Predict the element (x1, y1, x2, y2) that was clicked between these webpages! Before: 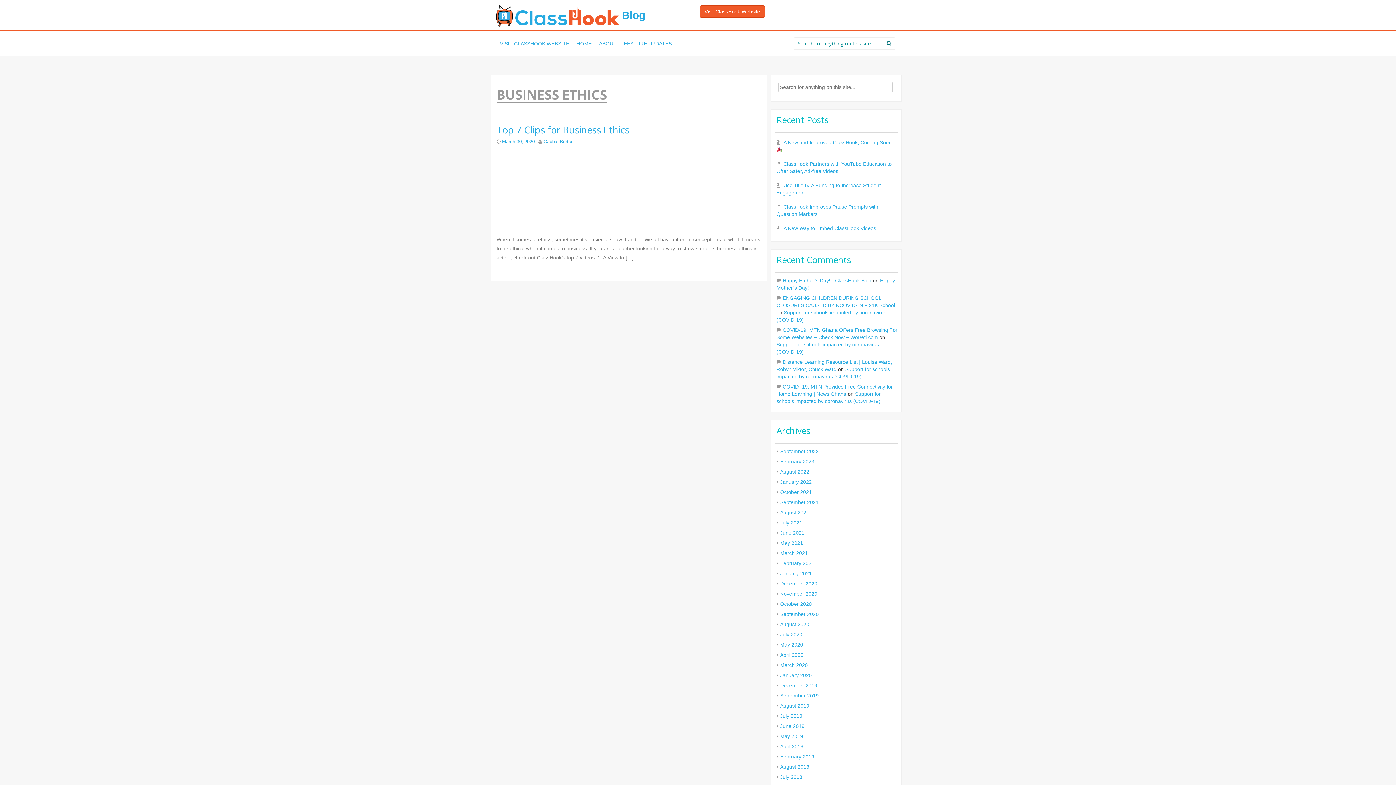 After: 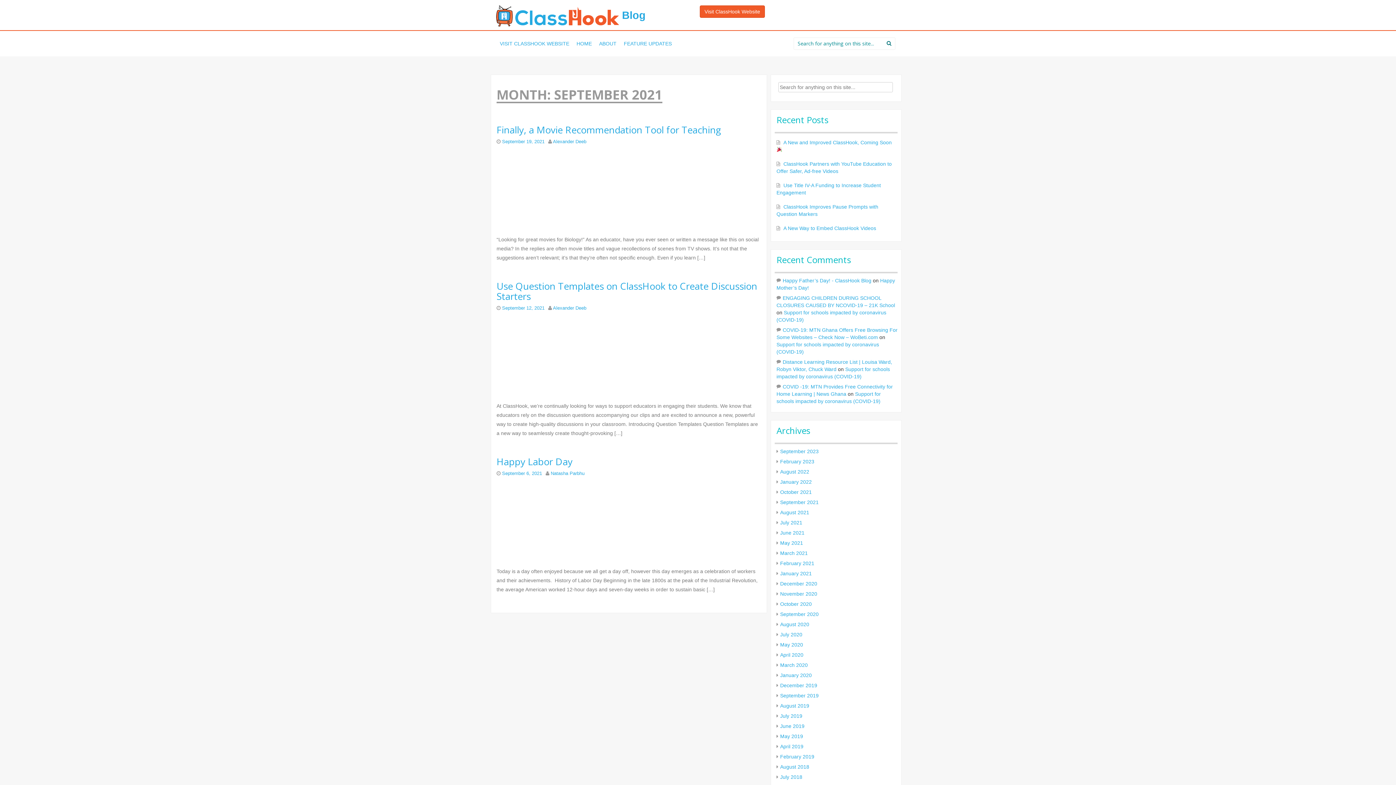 Action: label: September 2021 bbox: (780, 499, 818, 505)